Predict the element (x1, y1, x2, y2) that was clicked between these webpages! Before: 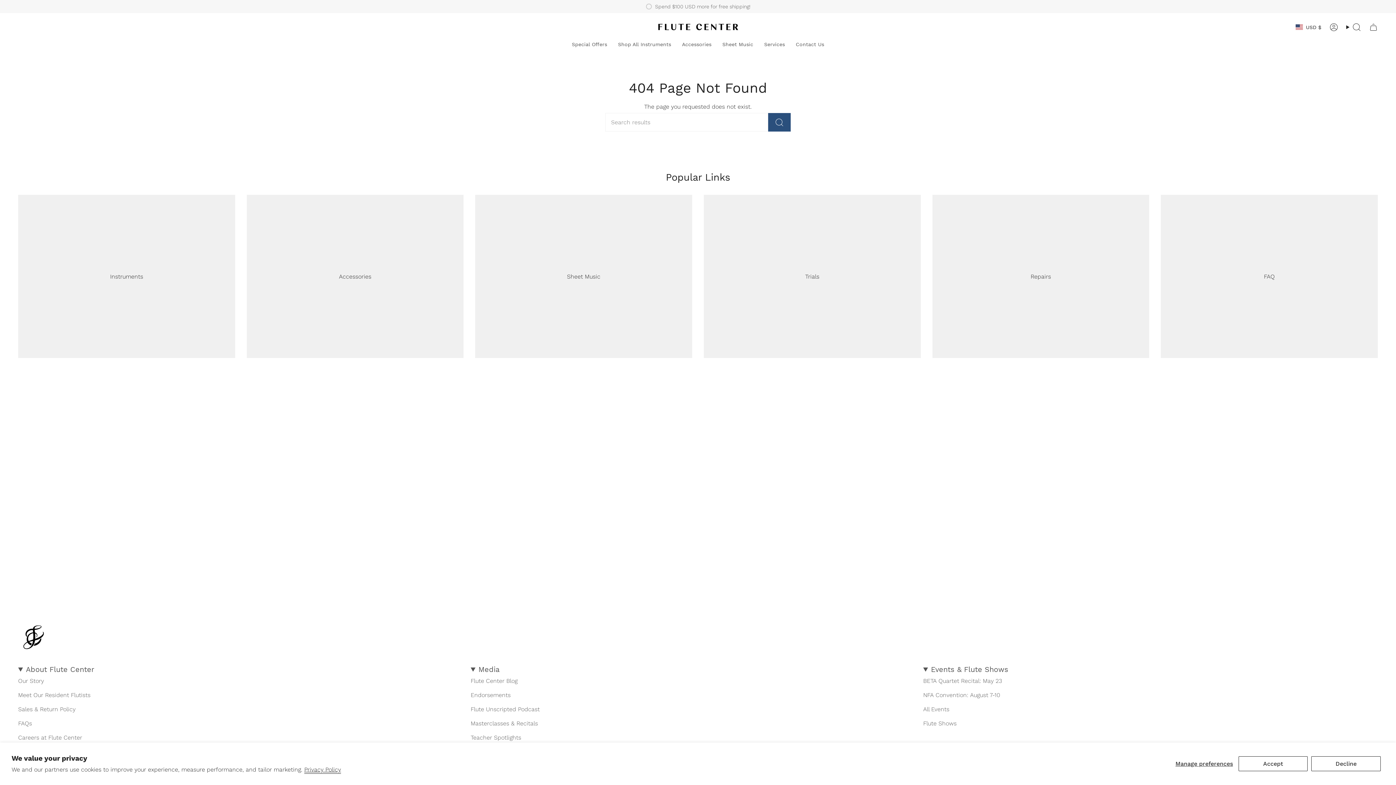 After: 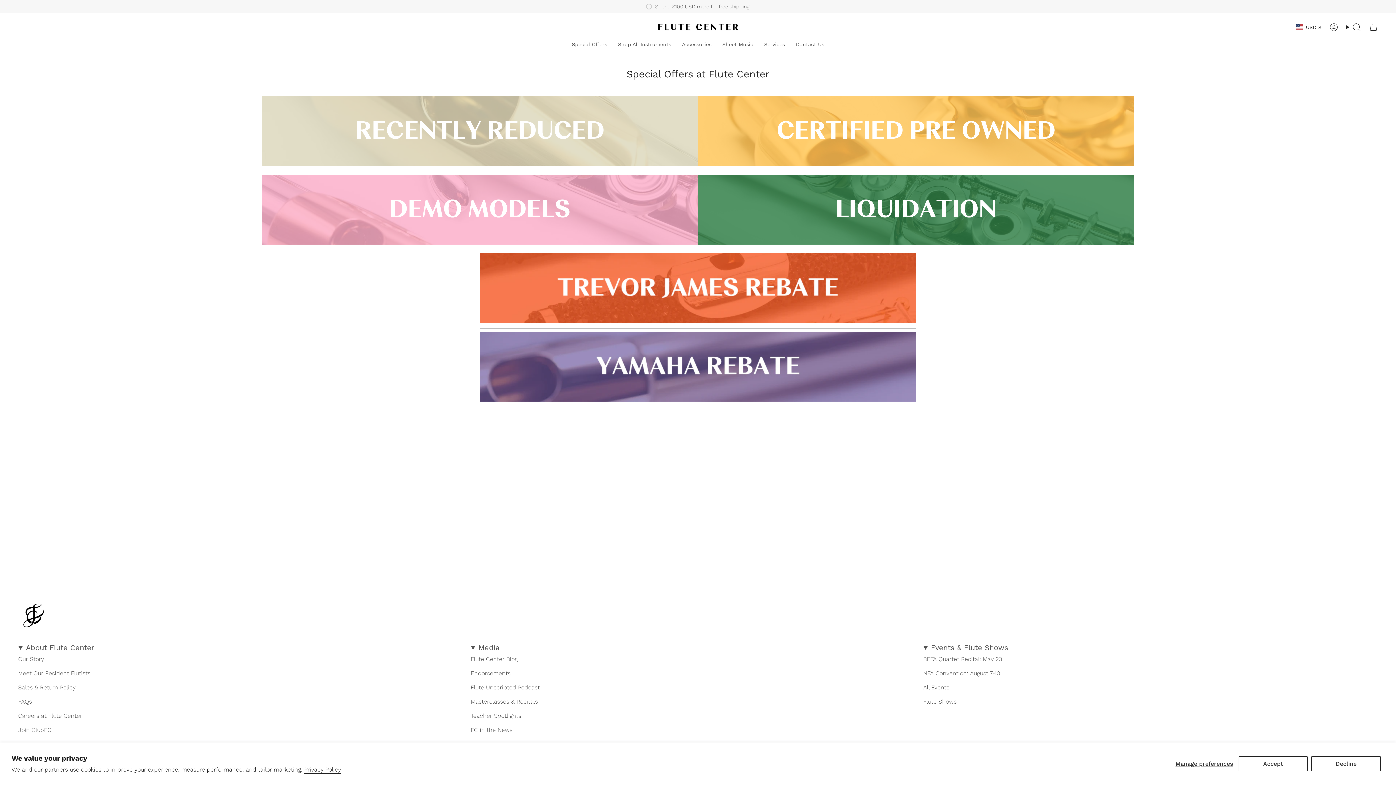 Action: label: Special Offers bbox: (566, 35, 612, 52)